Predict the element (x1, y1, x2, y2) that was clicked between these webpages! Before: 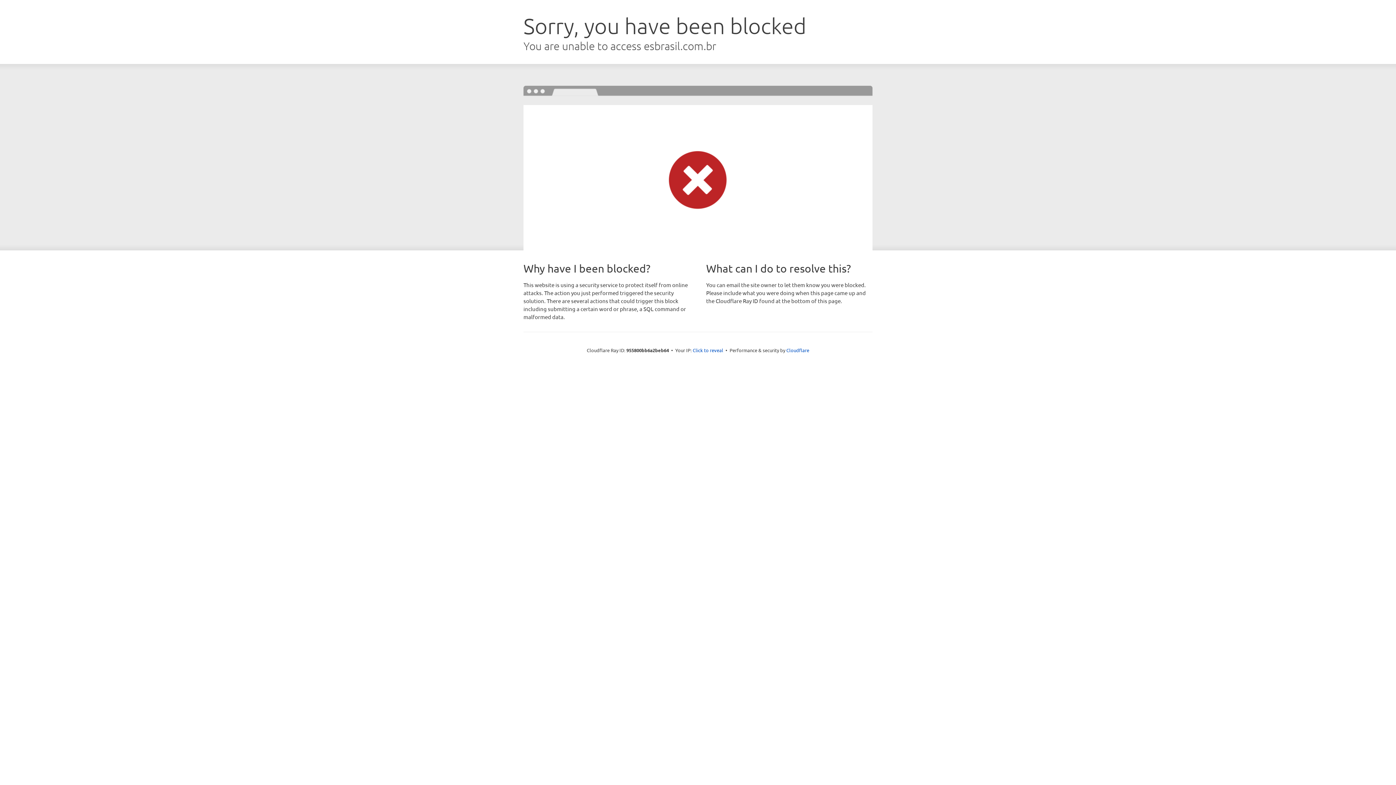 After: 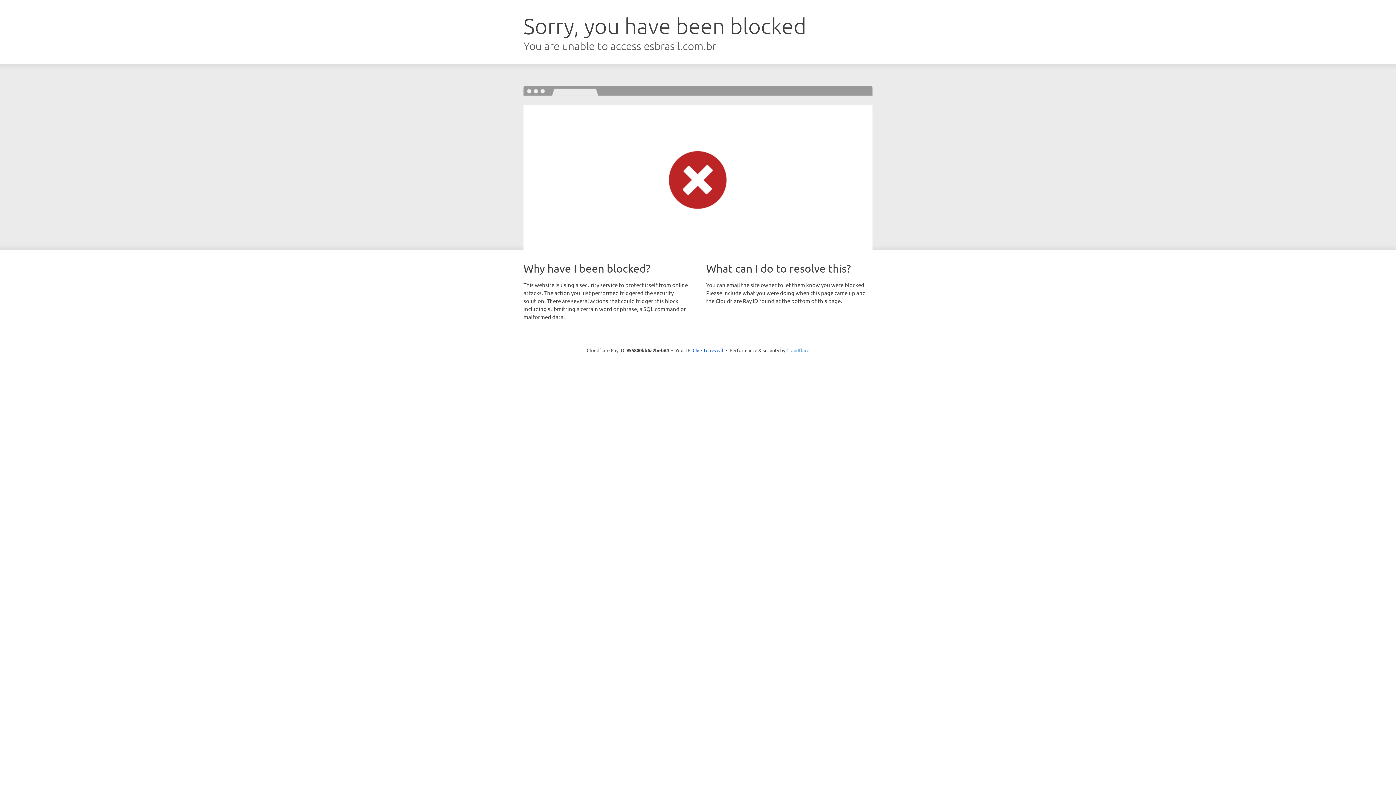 Action: label: Cloudflare bbox: (786, 347, 809, 353)